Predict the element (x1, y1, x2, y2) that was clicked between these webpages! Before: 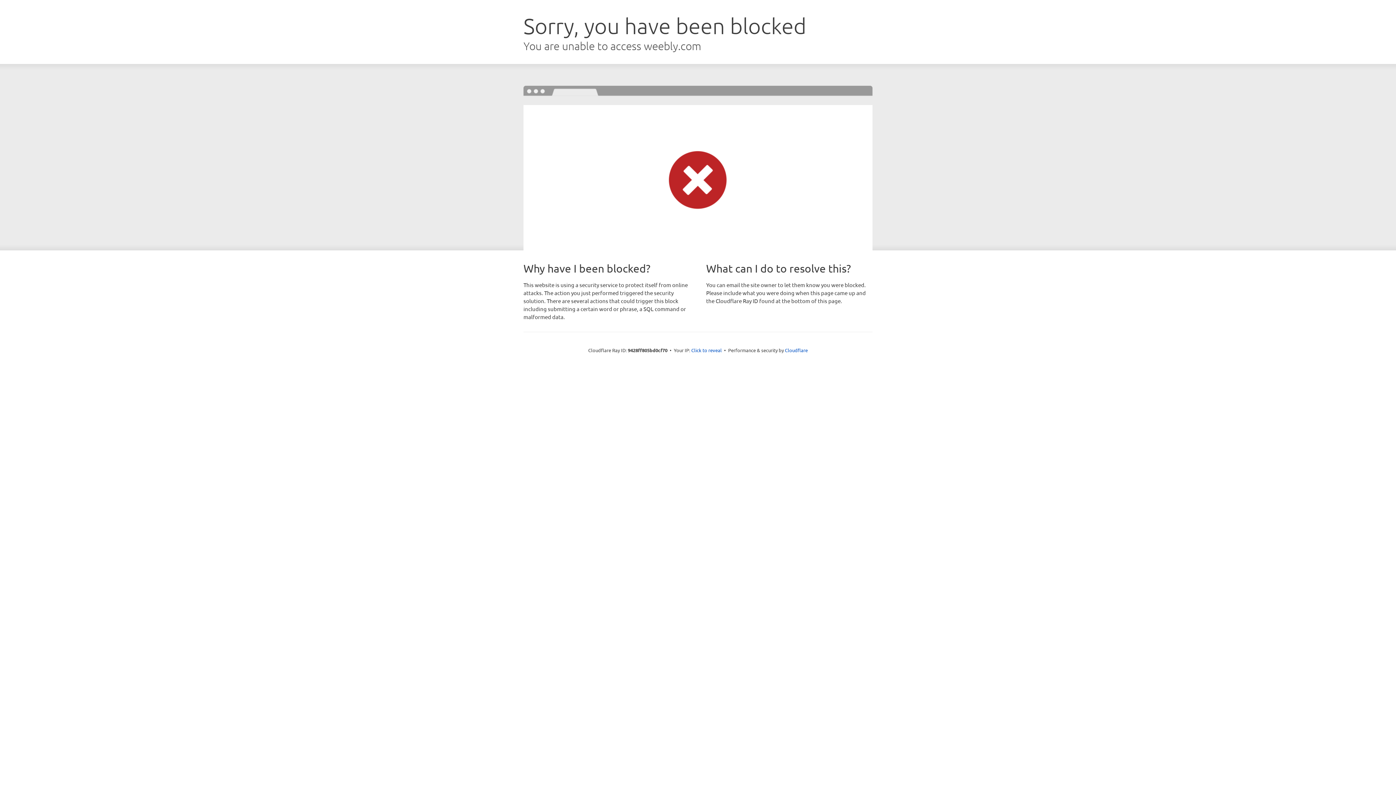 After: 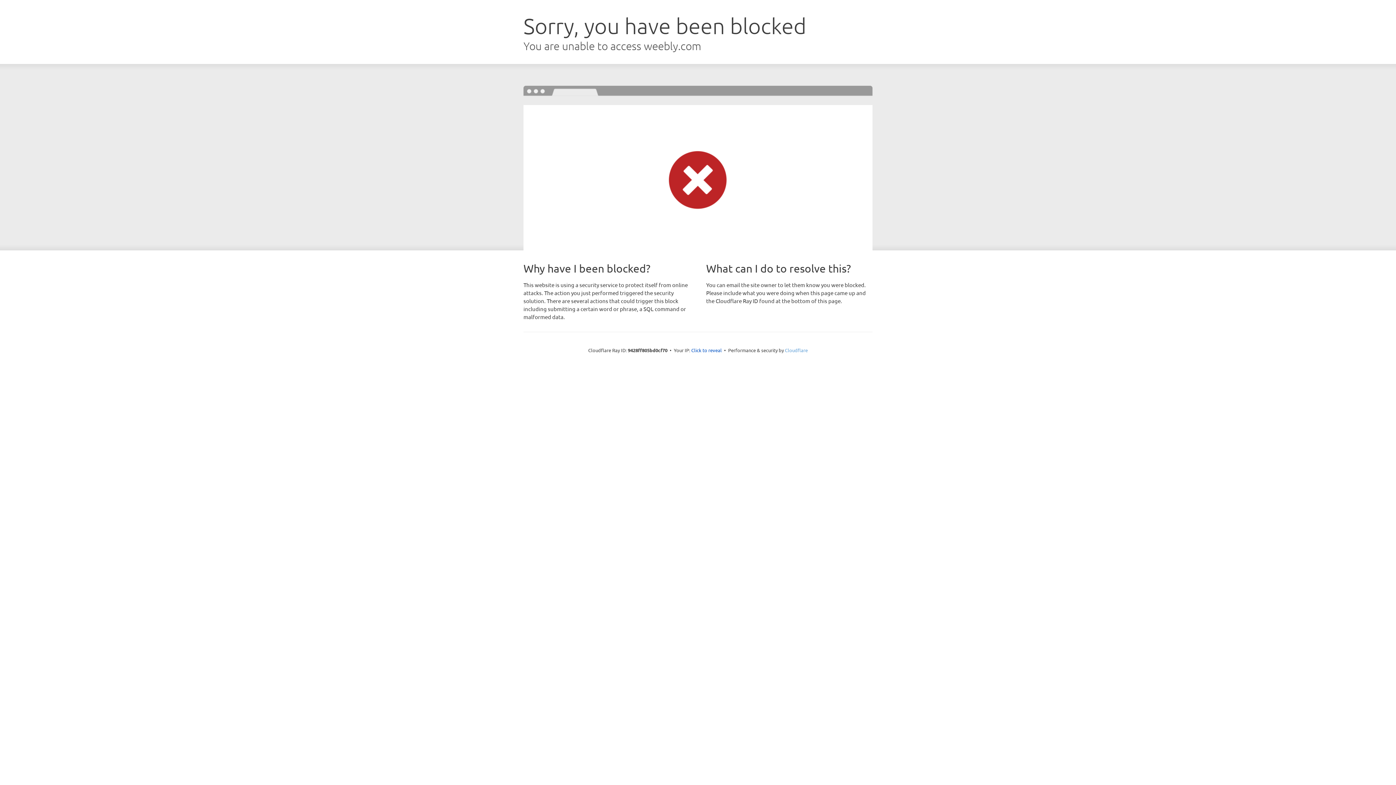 Action: label: Cloudflare bbox: (785, 347, 808, 353)